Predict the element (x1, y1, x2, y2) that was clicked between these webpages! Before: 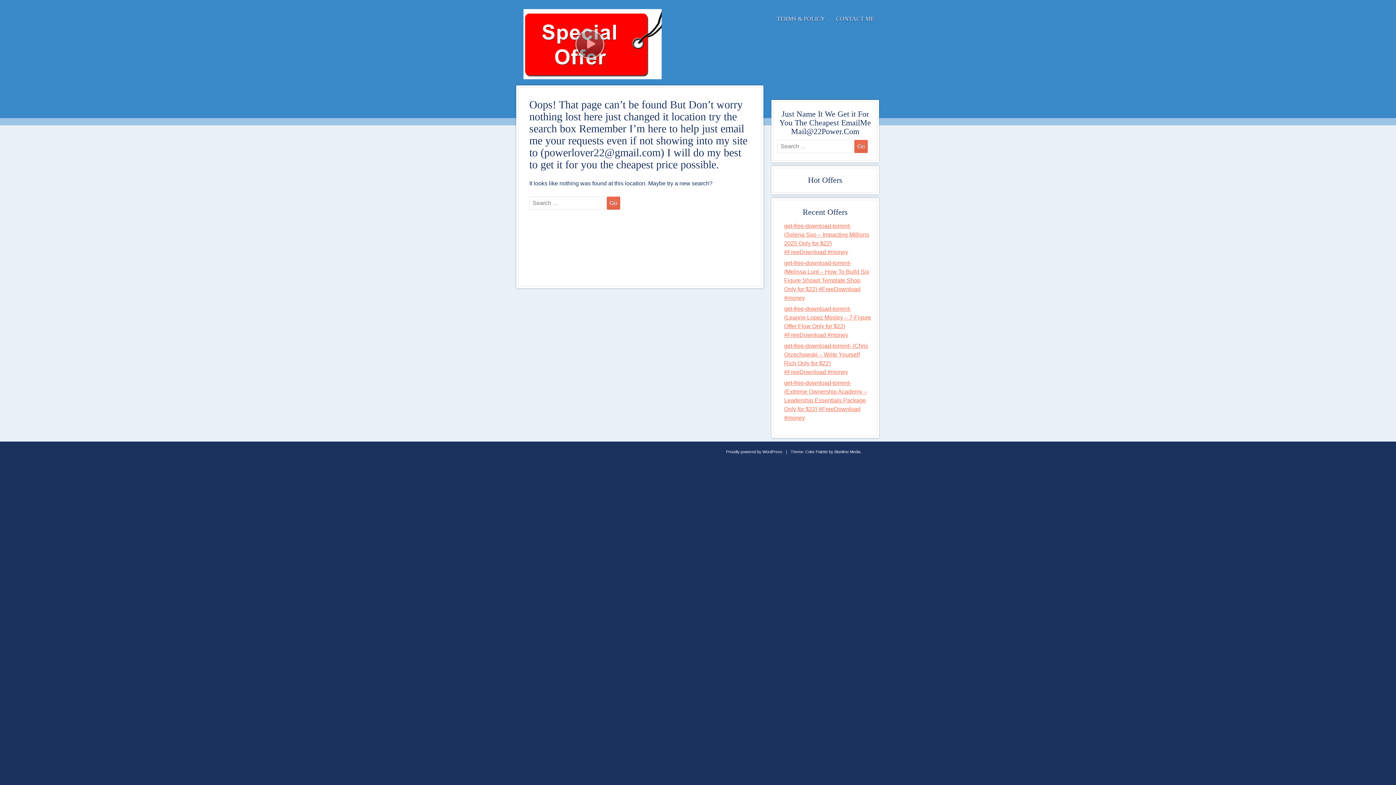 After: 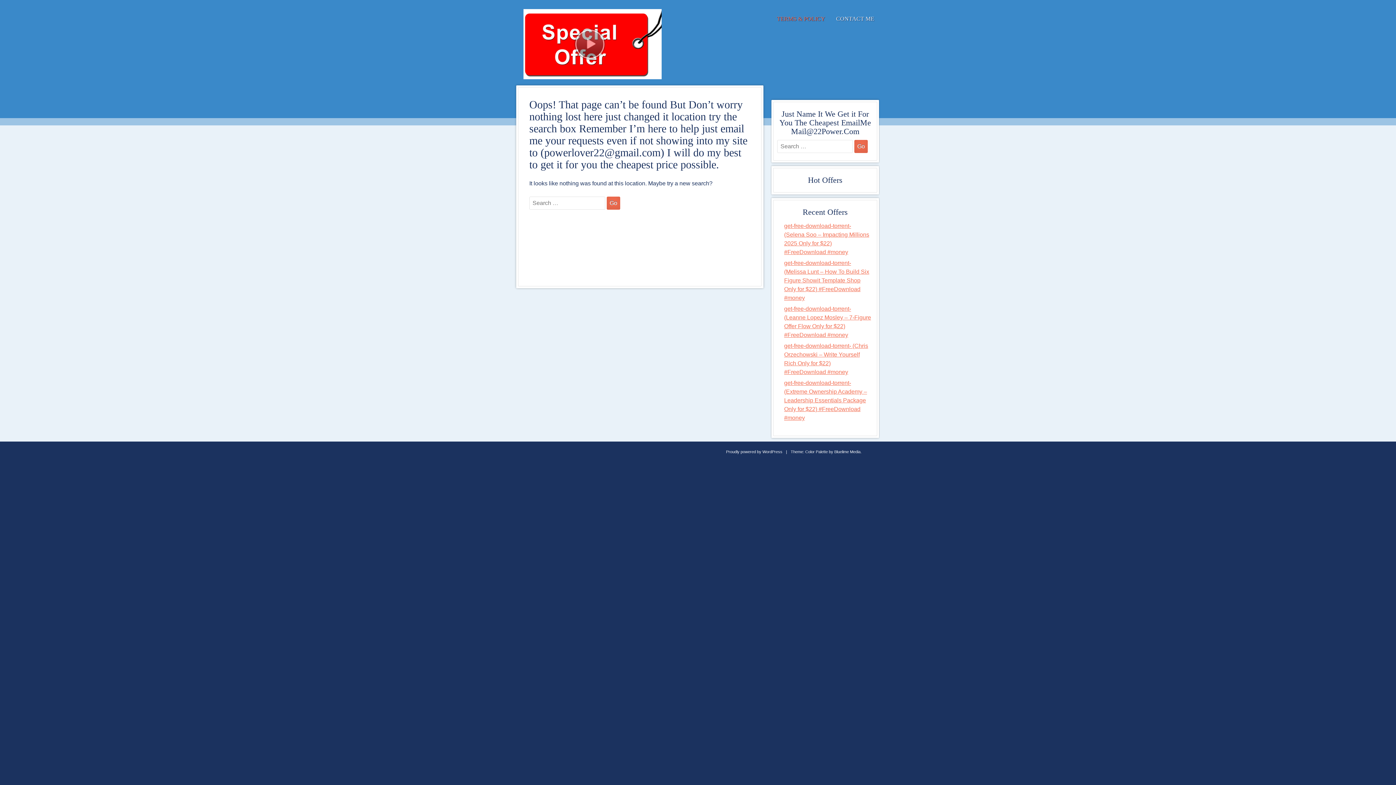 Action: bbox: (771, 12, 830, 25) label: TERMS & POLICY